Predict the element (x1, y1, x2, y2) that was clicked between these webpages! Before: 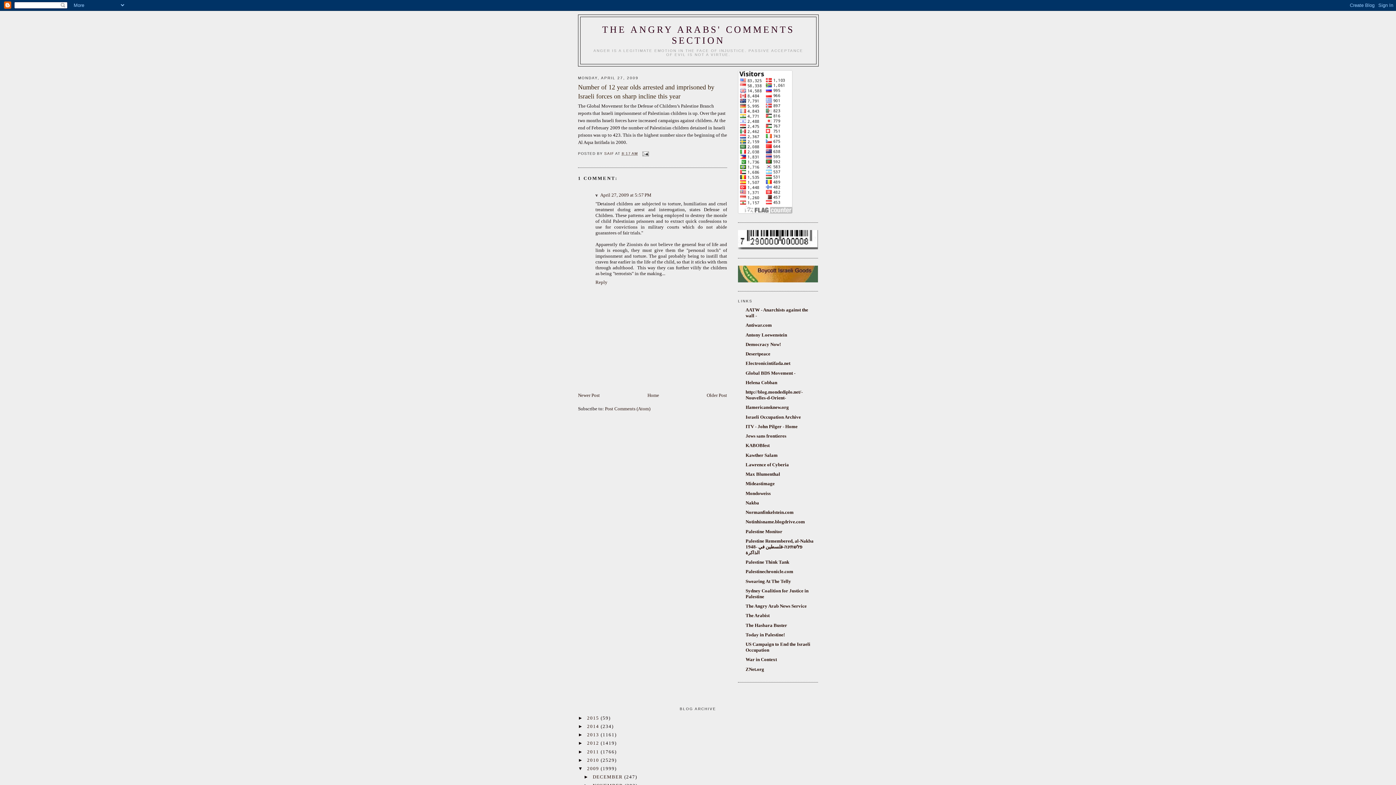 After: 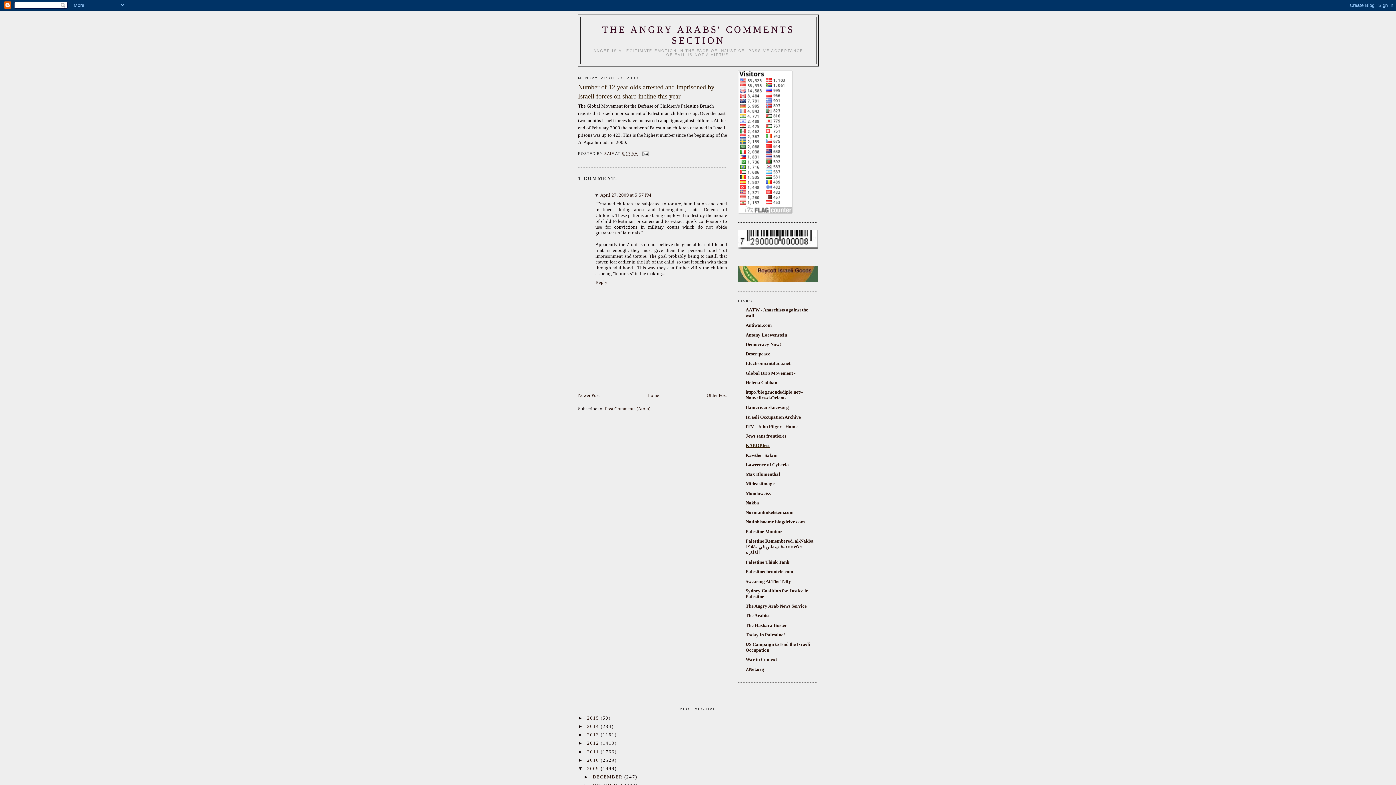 Action: bbox: (745, 443, 769, 448) label: KABOBfest